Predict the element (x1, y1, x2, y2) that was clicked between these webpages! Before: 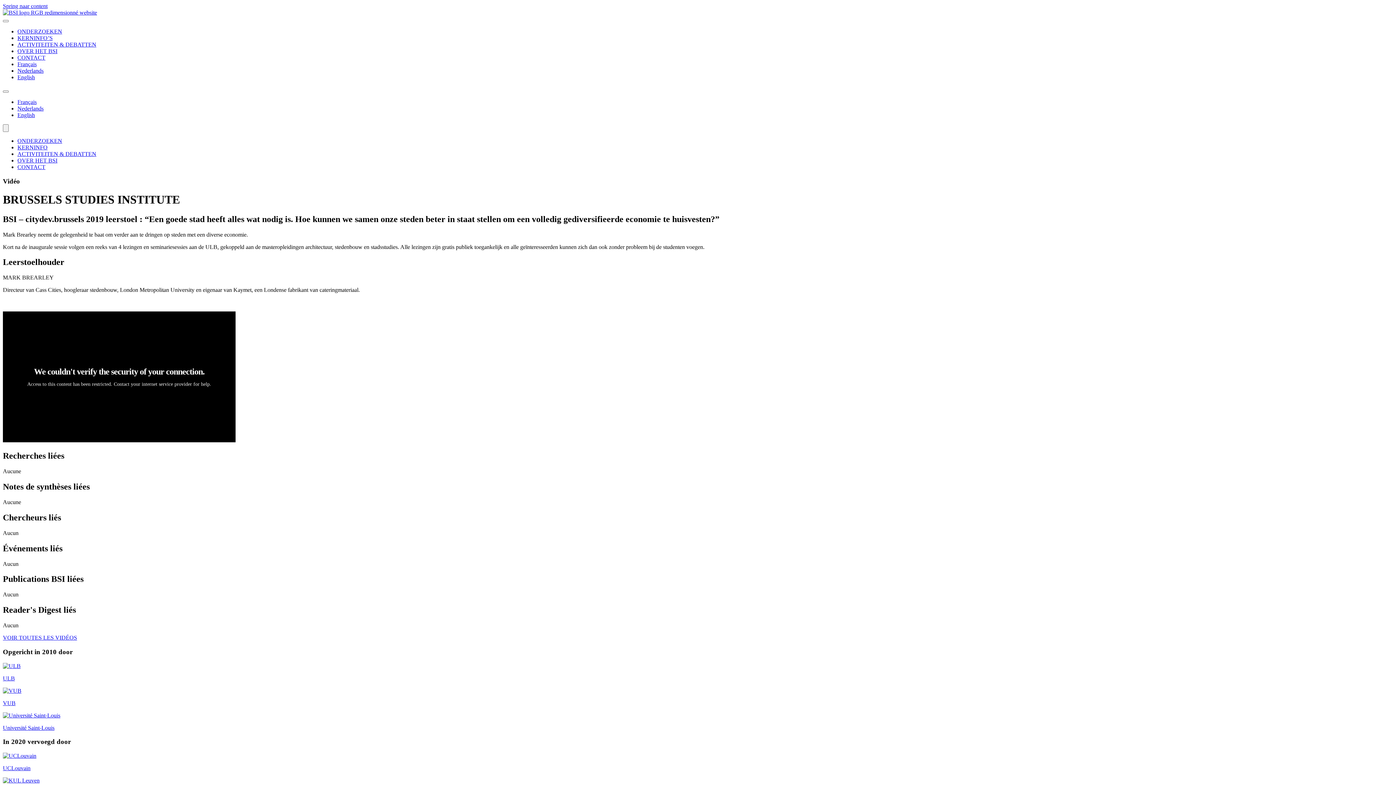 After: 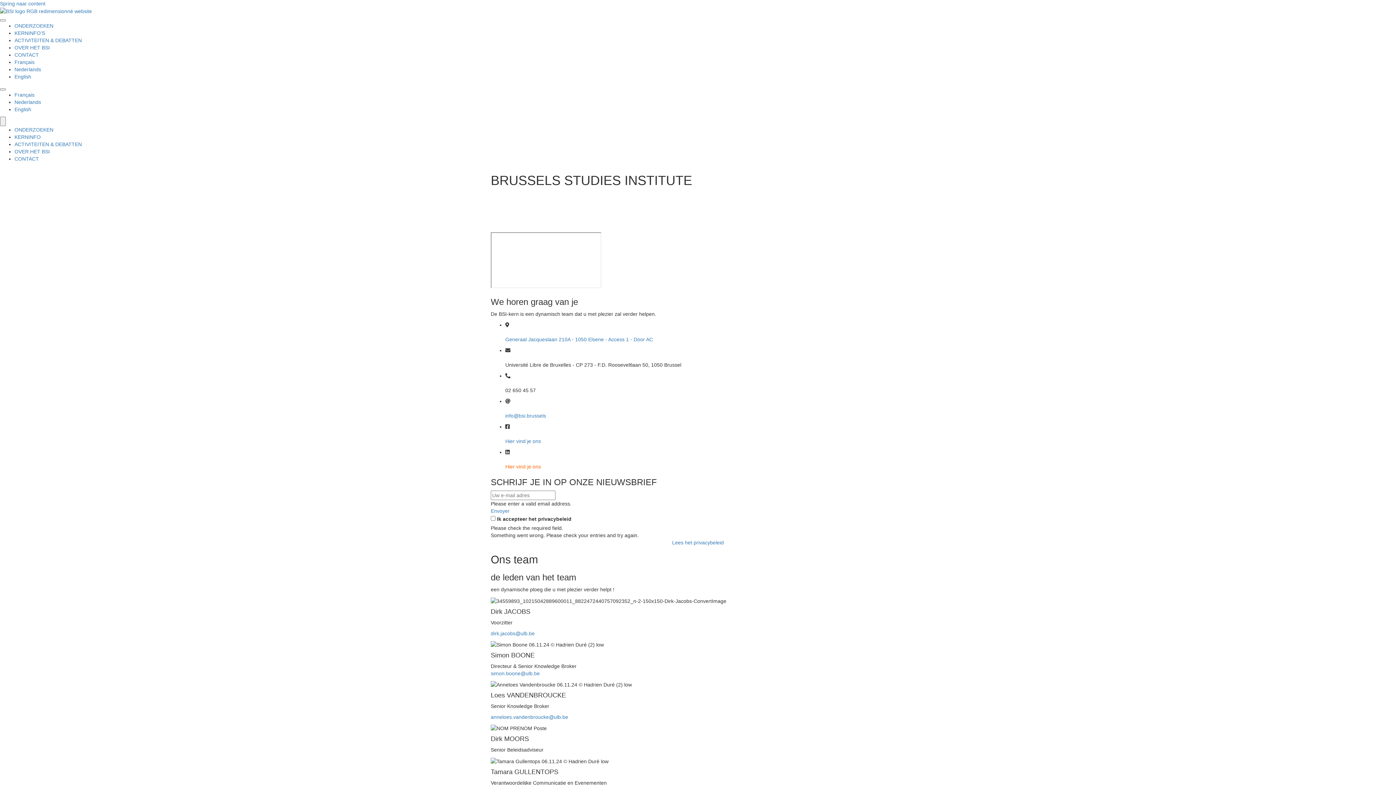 Action: bbox: (17, 164, 45, 170) label: CONTACT